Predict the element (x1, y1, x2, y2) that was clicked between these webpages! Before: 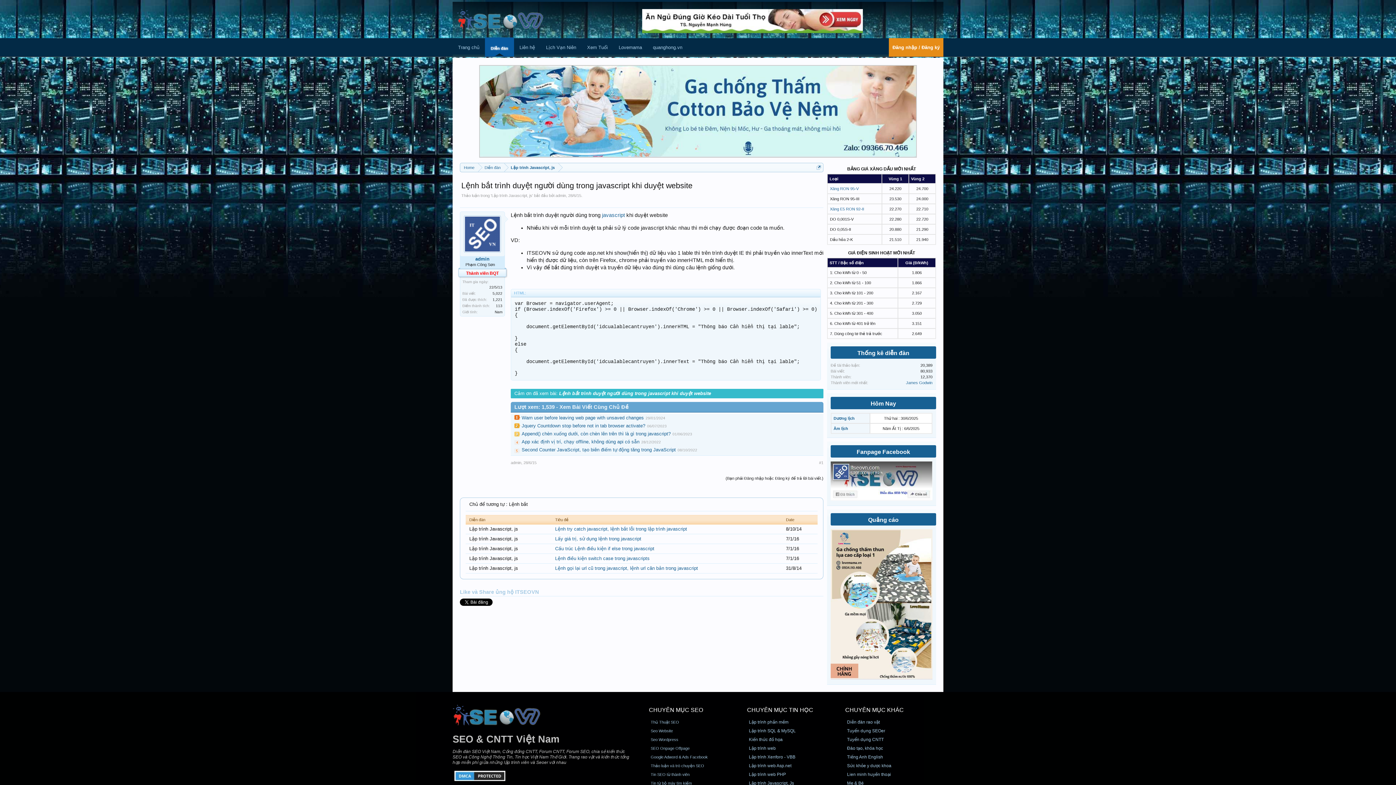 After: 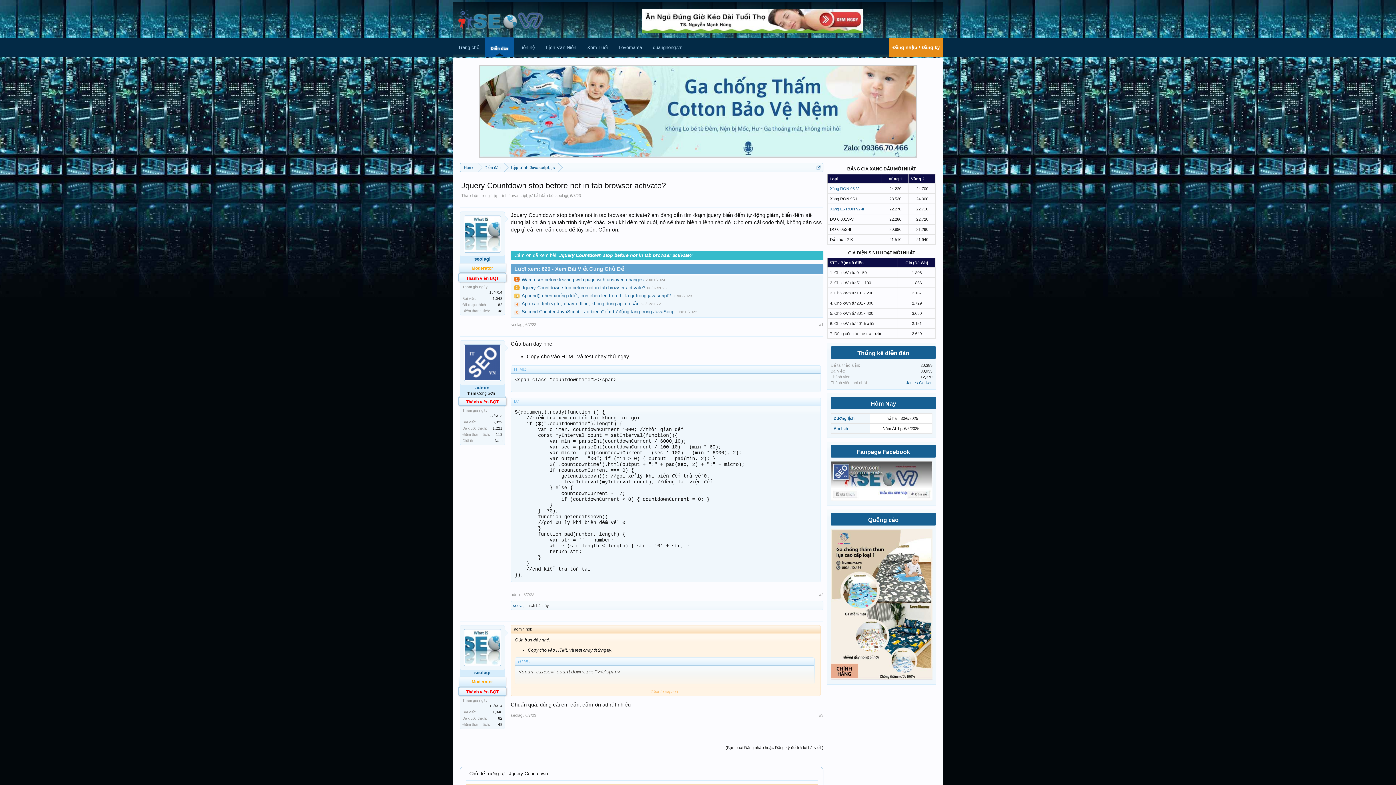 Action: label: Jquery Countdown stop before not in tab browser activate? bbox: (521, 423, 645, 428)